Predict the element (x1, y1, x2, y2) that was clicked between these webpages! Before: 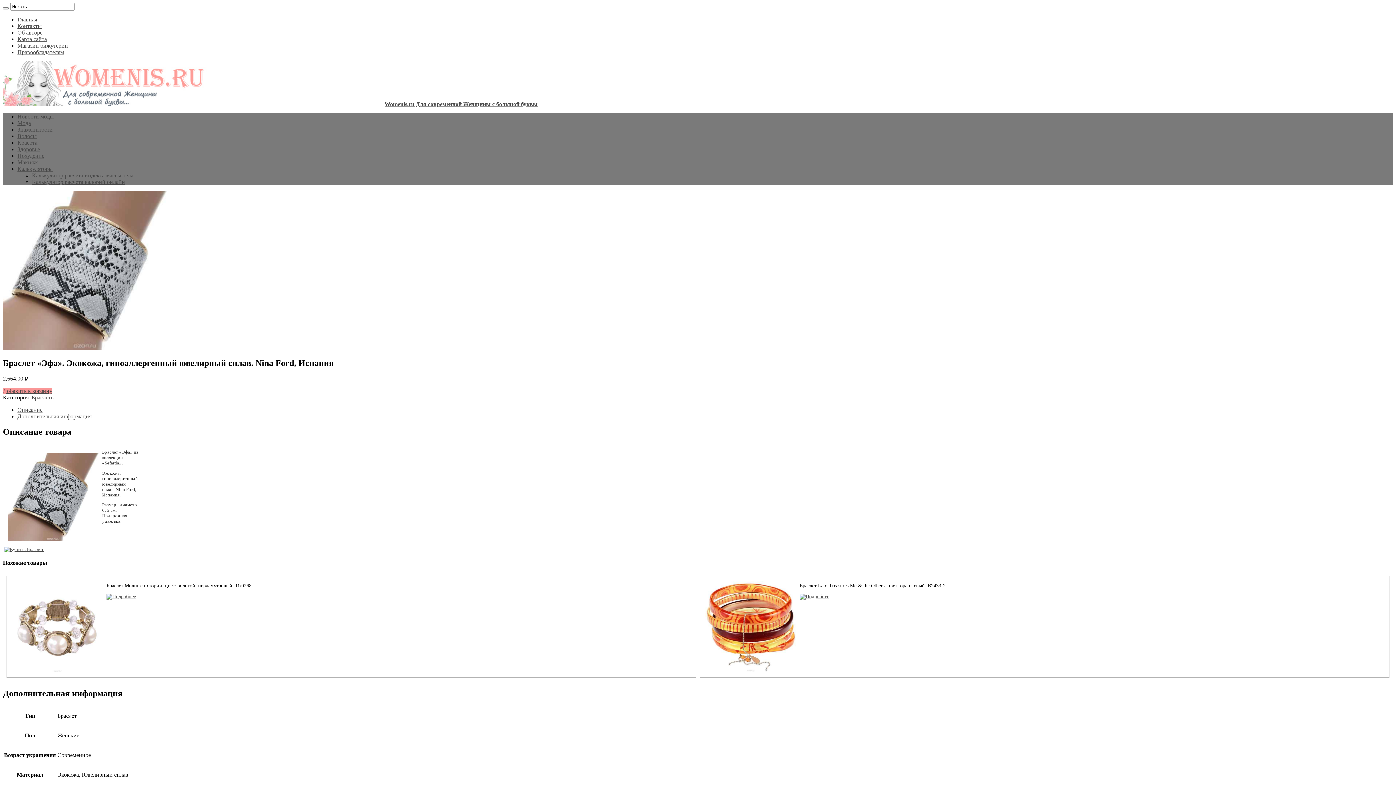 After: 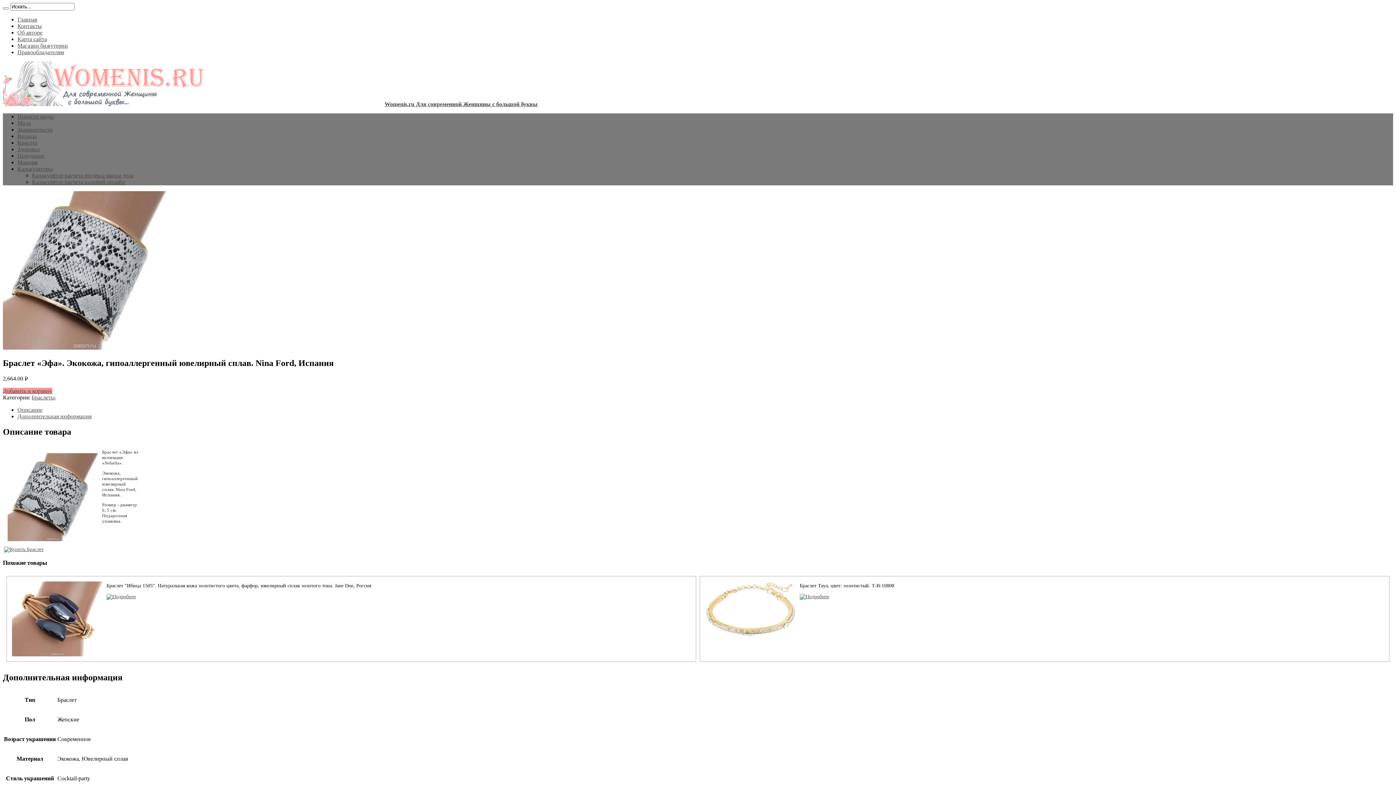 Action: bbox: (4, 546, 43, 552)